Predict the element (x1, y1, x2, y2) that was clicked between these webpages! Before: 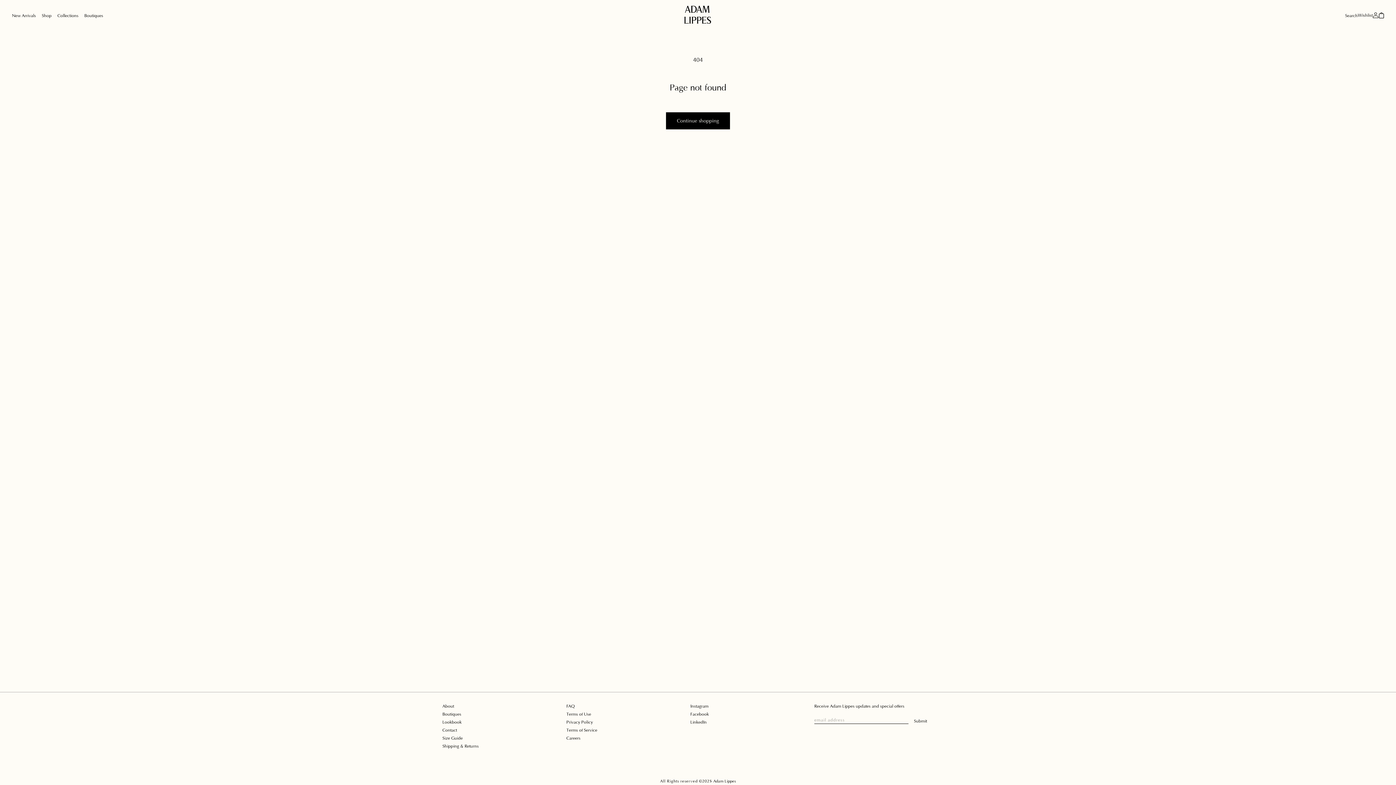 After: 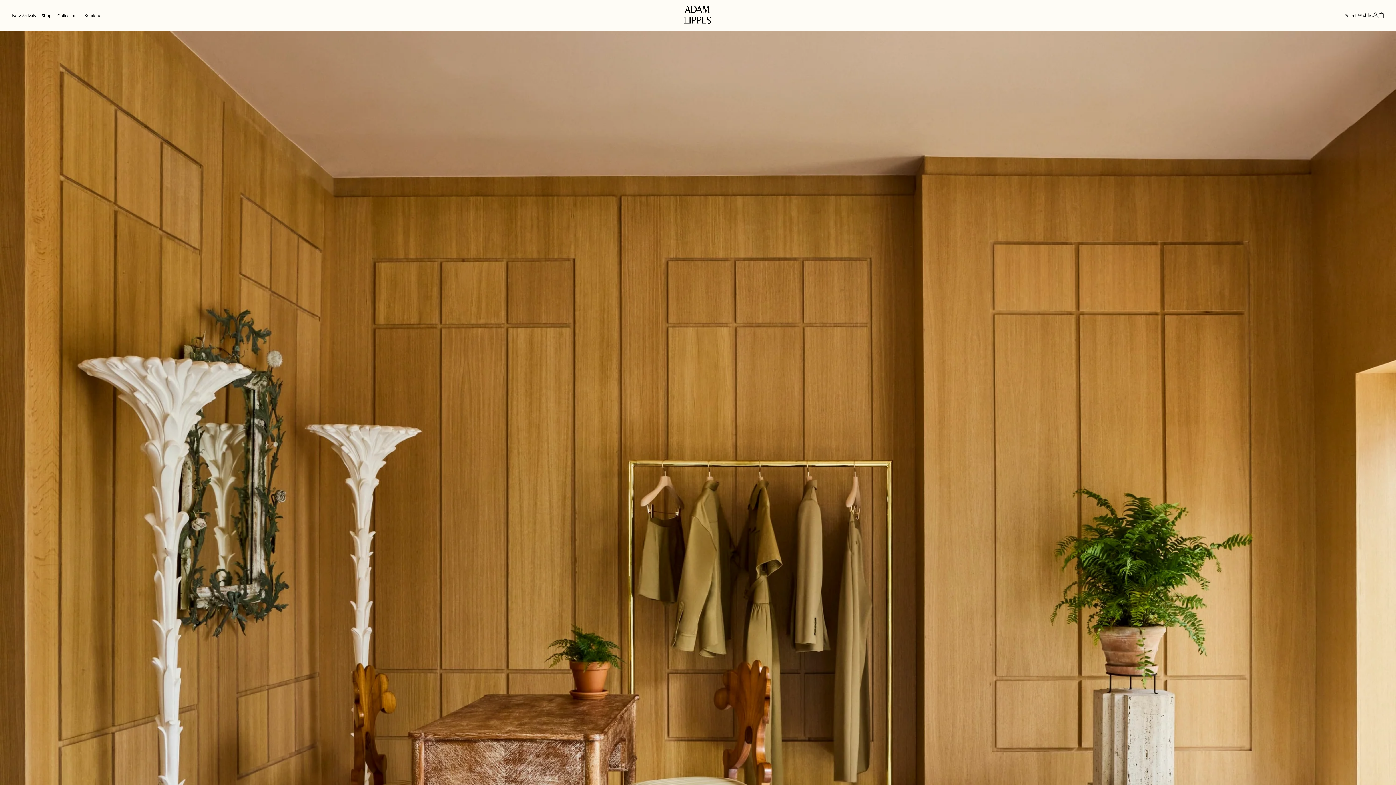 Action: label: Boutiques bbox: (442, 712, 461, 717)